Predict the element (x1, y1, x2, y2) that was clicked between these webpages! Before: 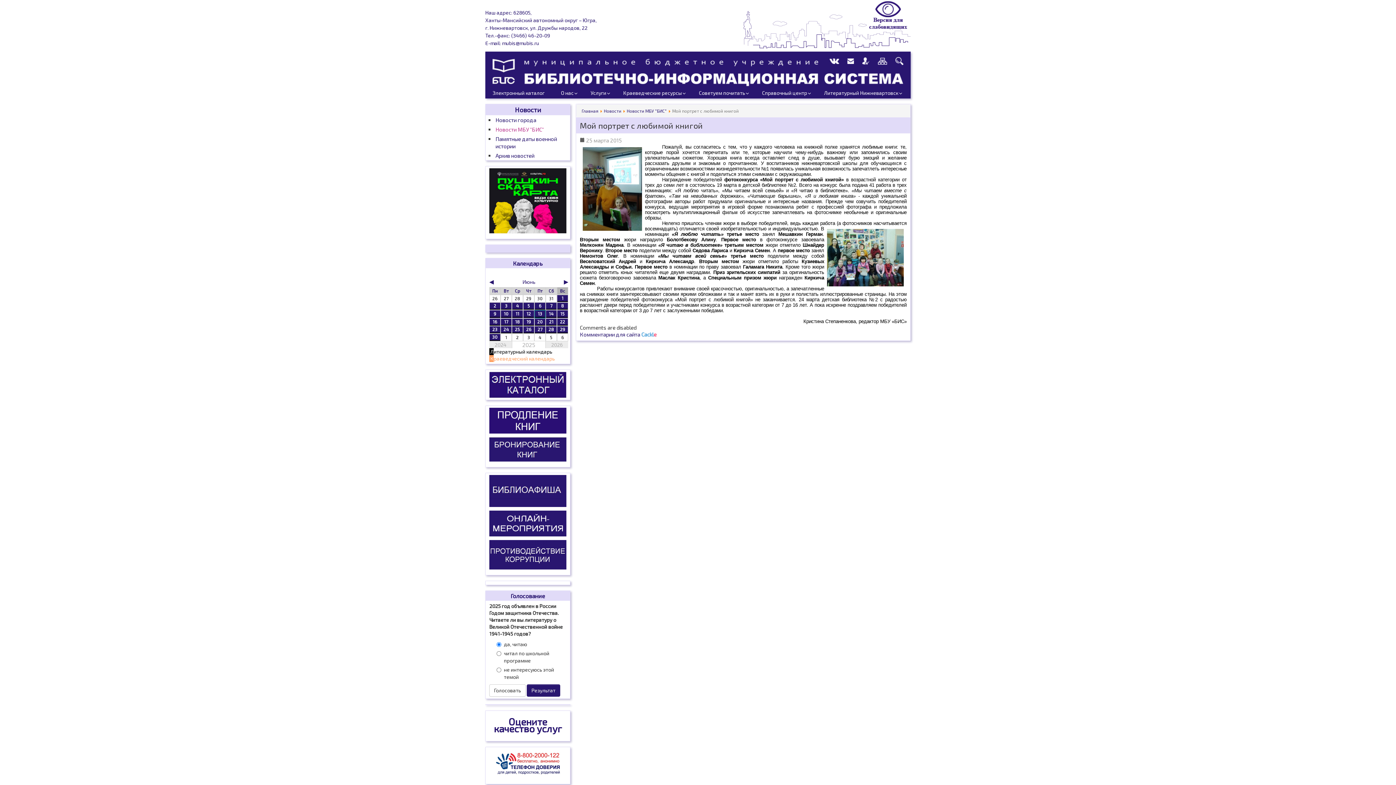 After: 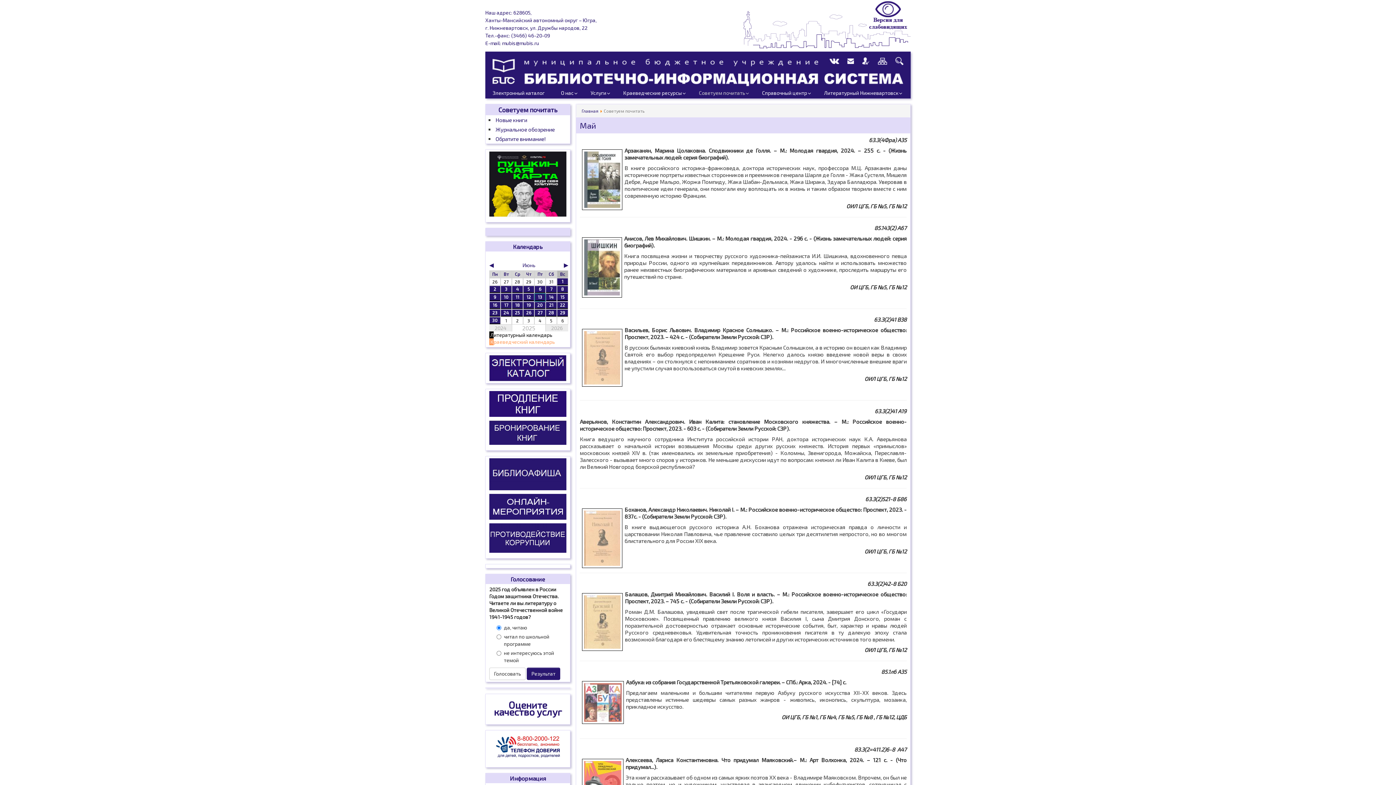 Action: bbox: (699, 89, 750, 98) label: Советуем почитать